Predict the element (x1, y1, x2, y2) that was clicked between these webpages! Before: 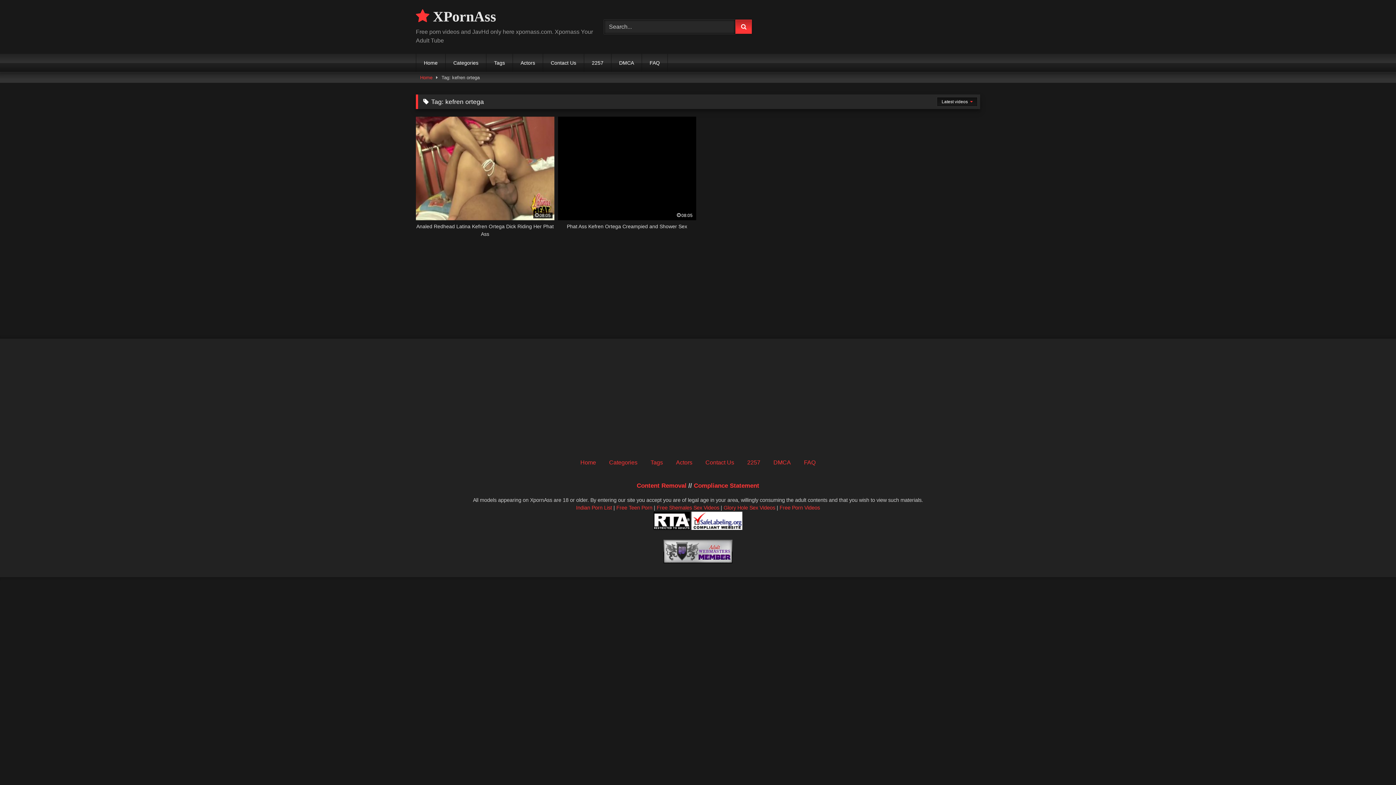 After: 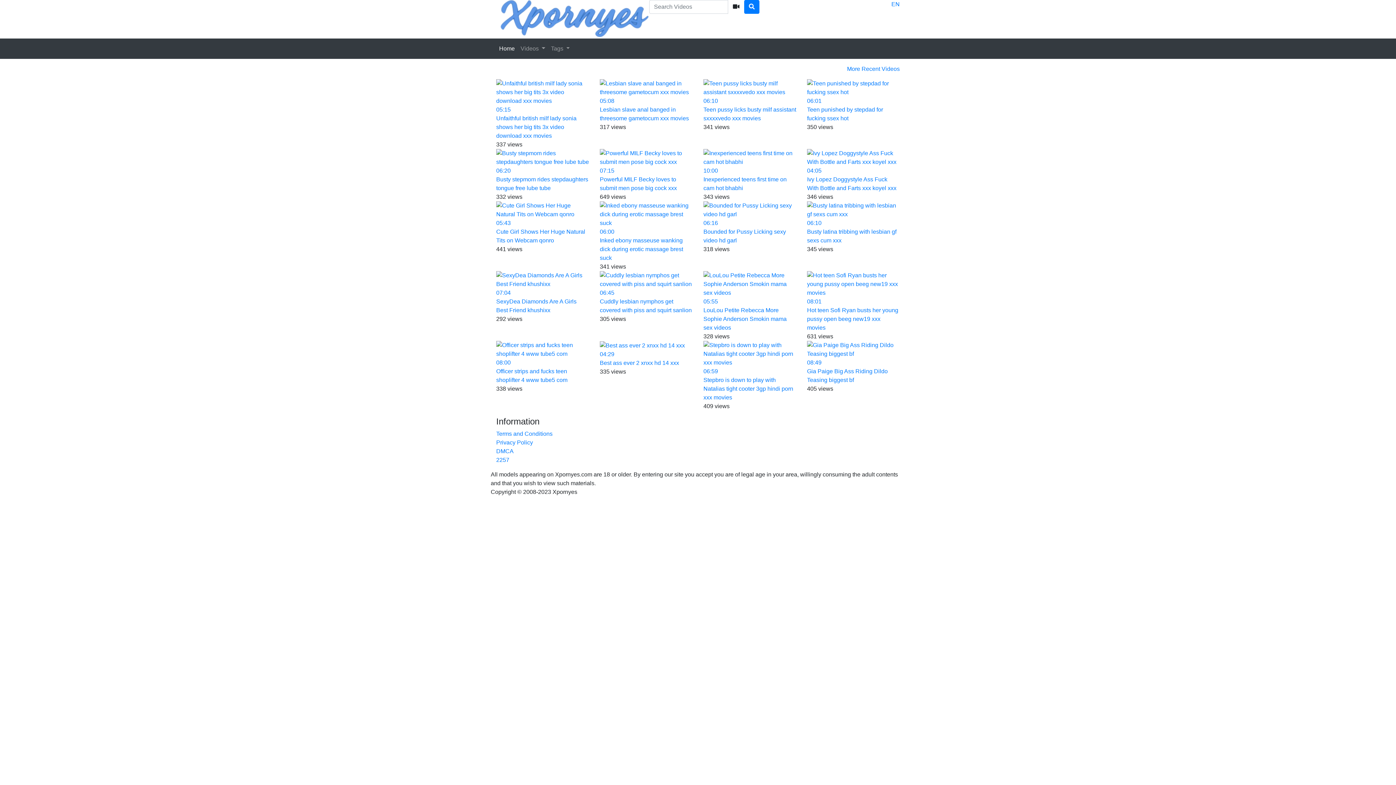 Action: bbox: (779, 411, 820, 417) label: Free Porn Videos